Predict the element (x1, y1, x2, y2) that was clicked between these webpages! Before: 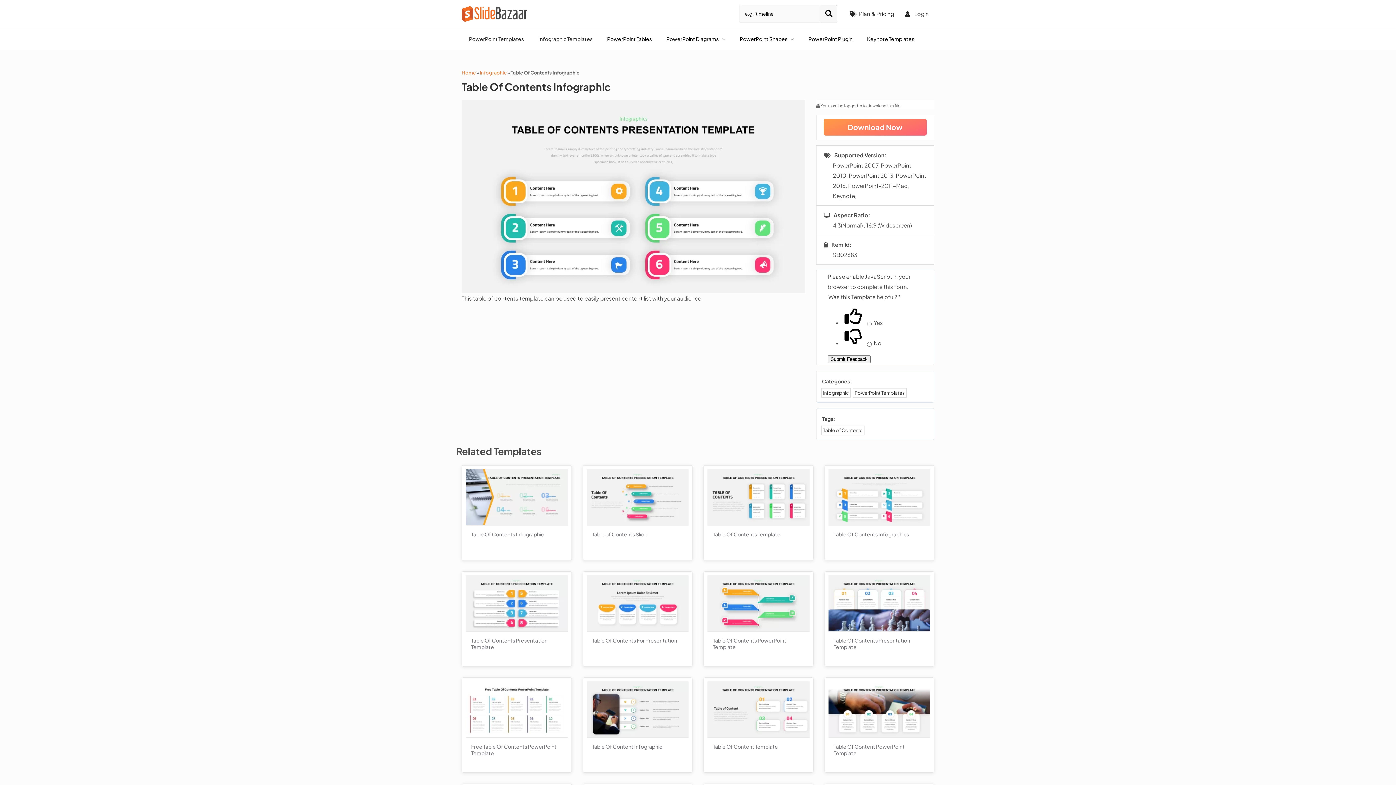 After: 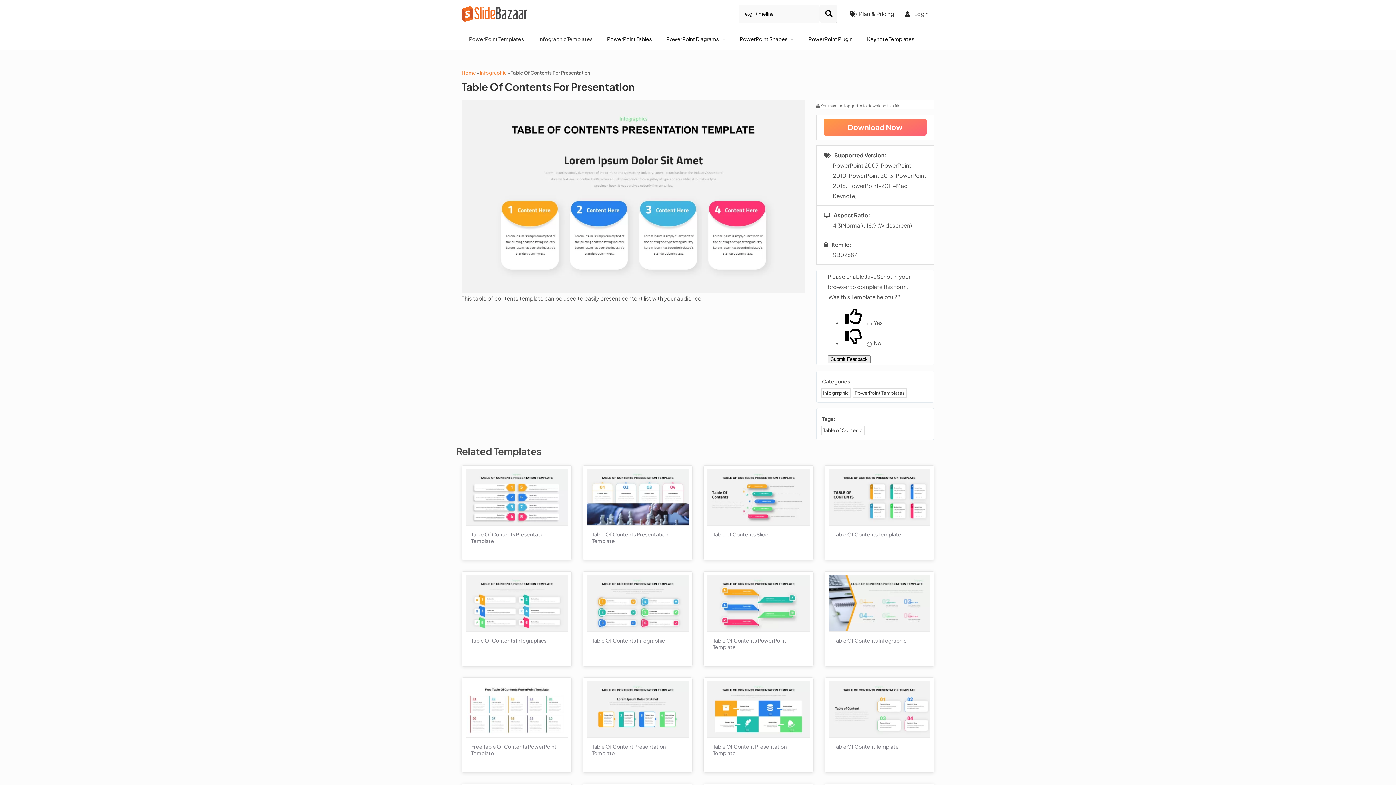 Action: bbox: (586, 575, 688, 631)